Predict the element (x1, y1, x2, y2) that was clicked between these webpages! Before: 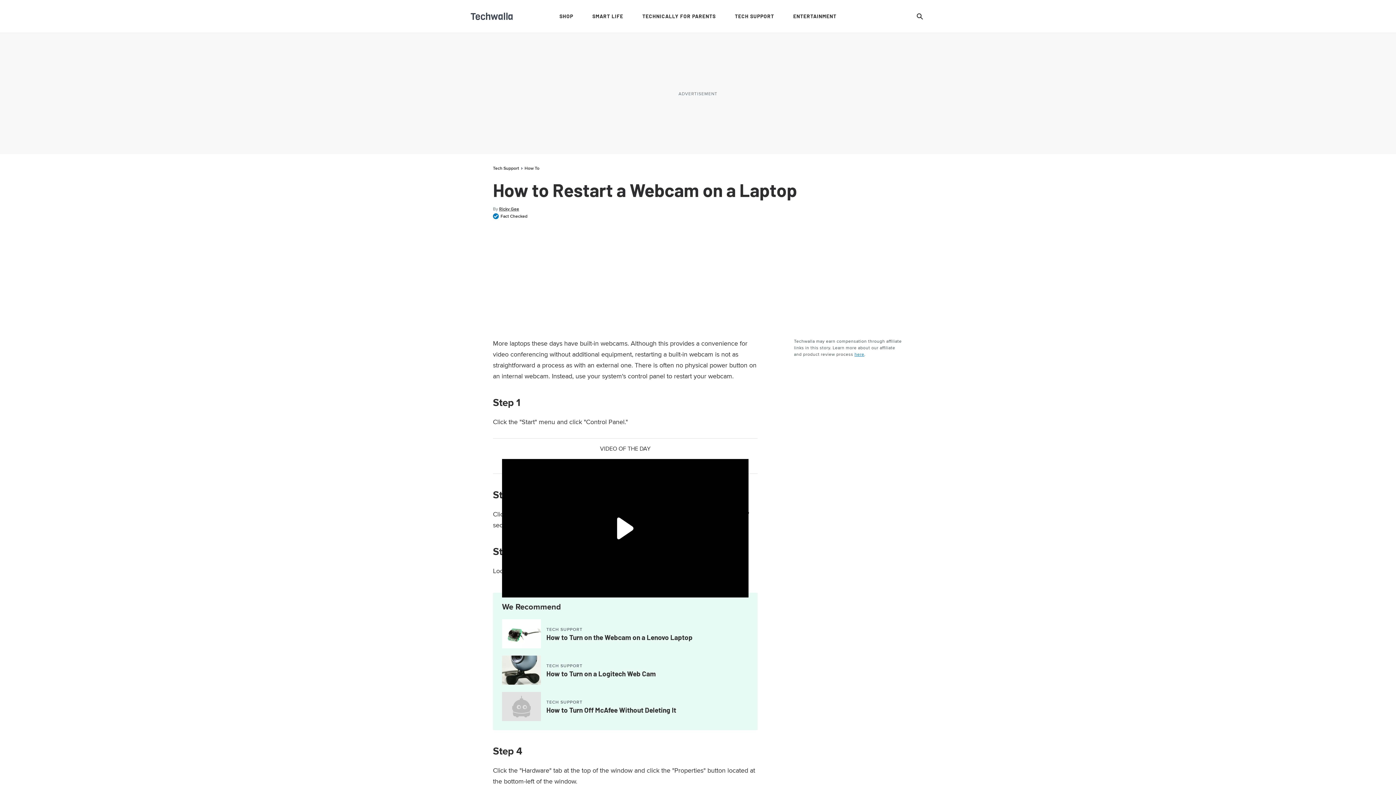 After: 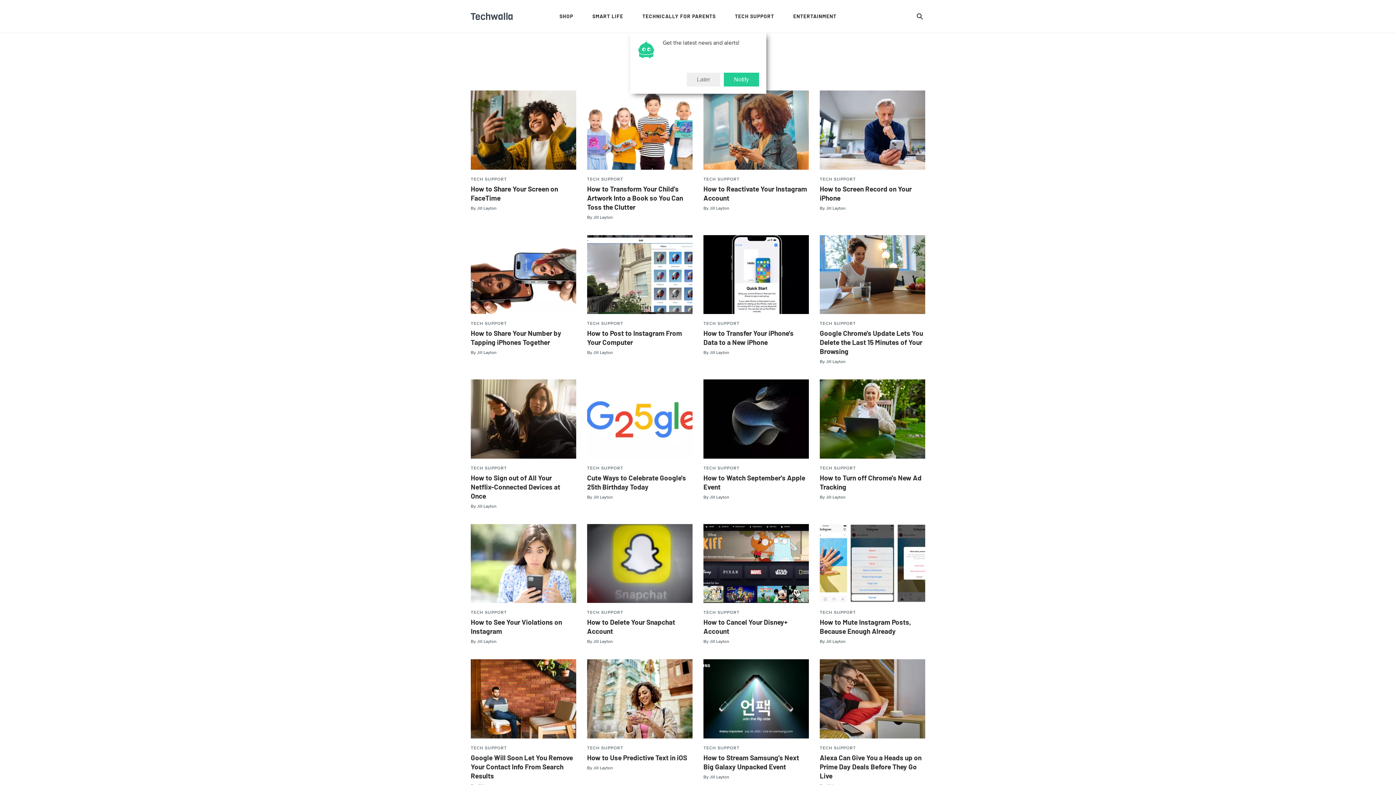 Action: bbox: (493, 165, 519, 171) label: Tech Support